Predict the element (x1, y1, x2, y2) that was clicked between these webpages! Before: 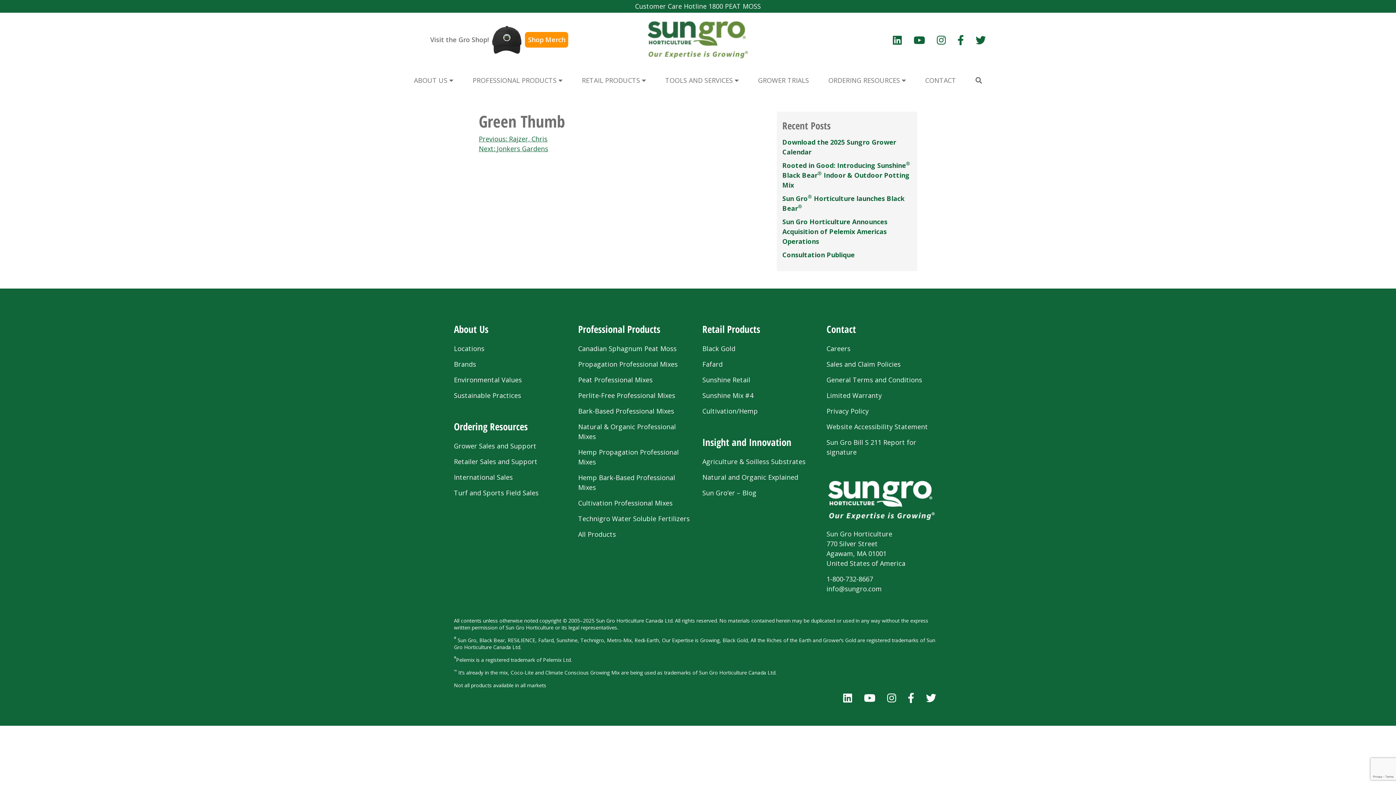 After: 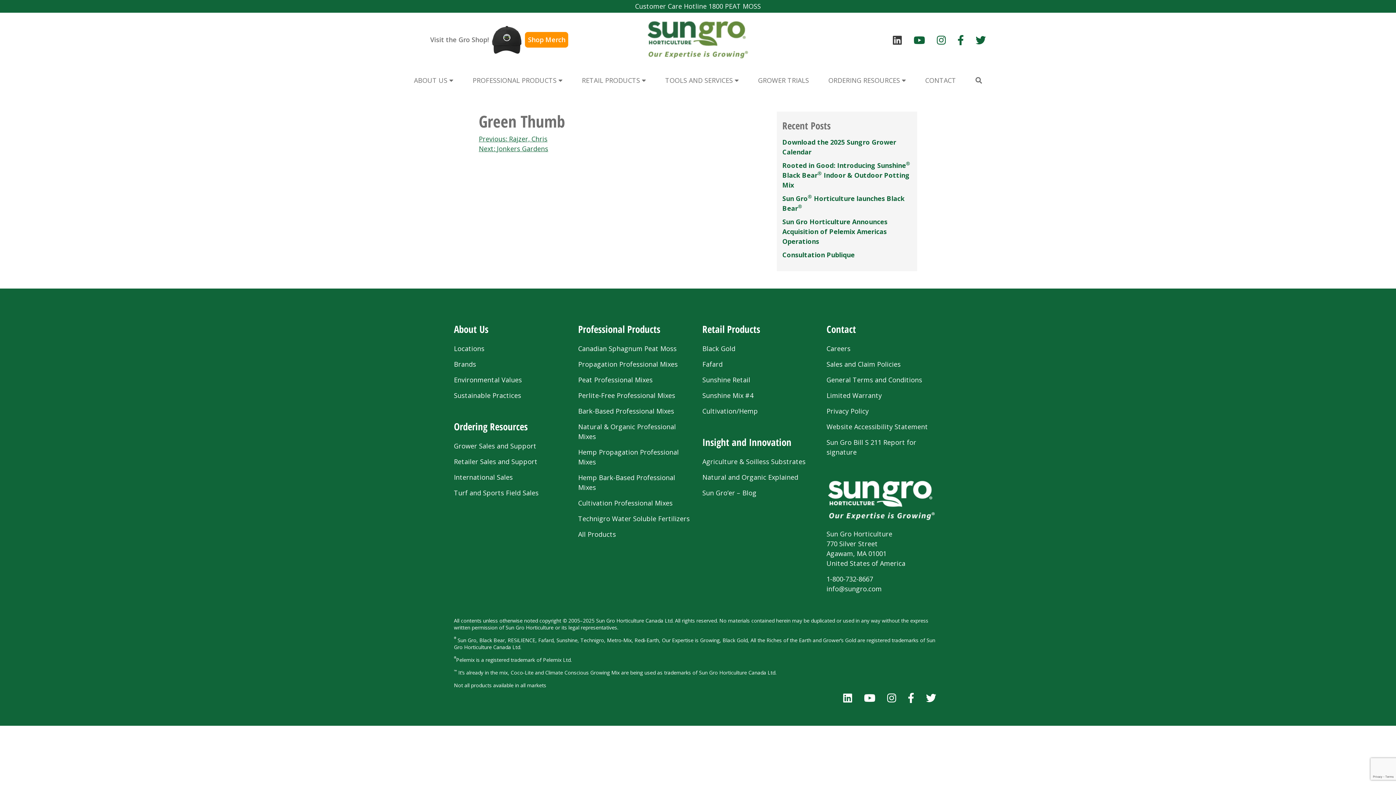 Action: bbox: (887, 29, 907, 50)